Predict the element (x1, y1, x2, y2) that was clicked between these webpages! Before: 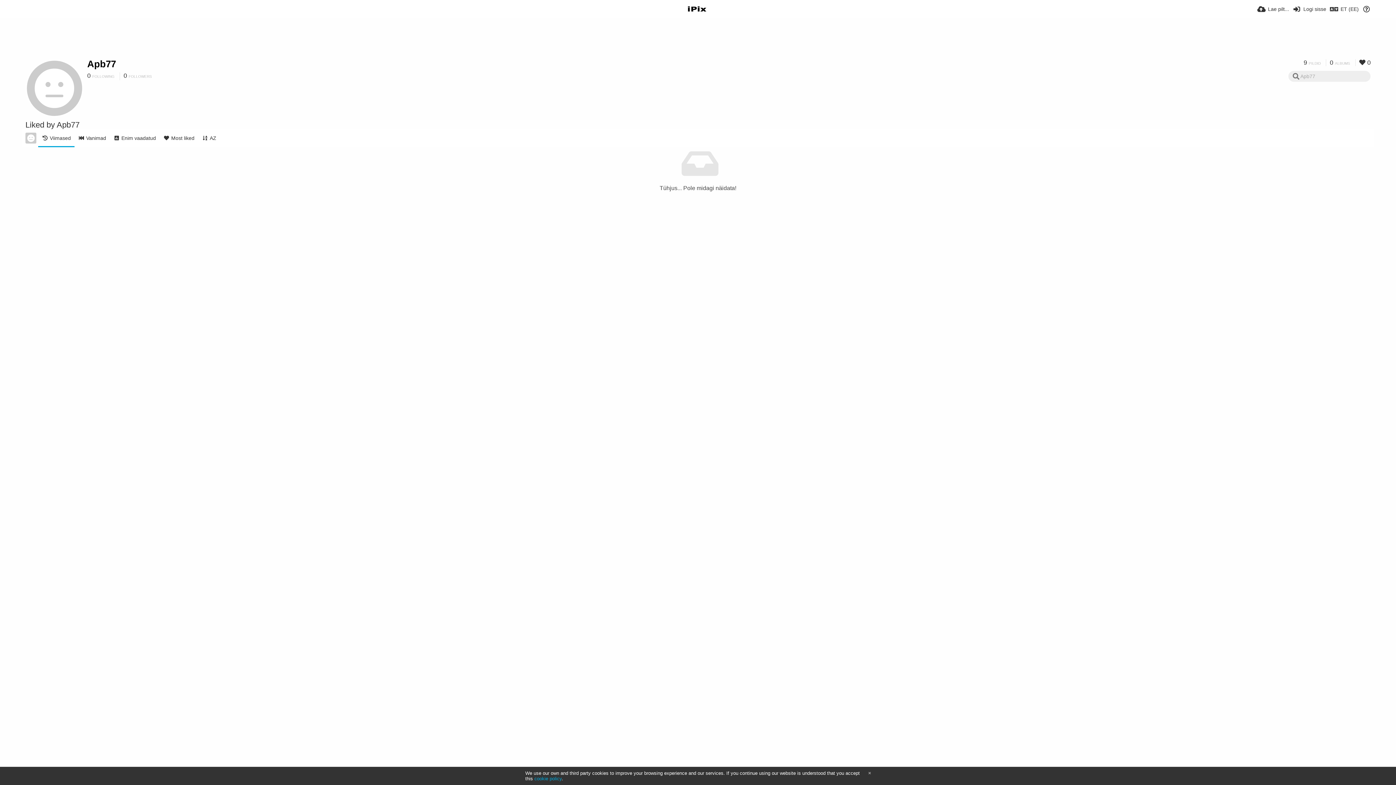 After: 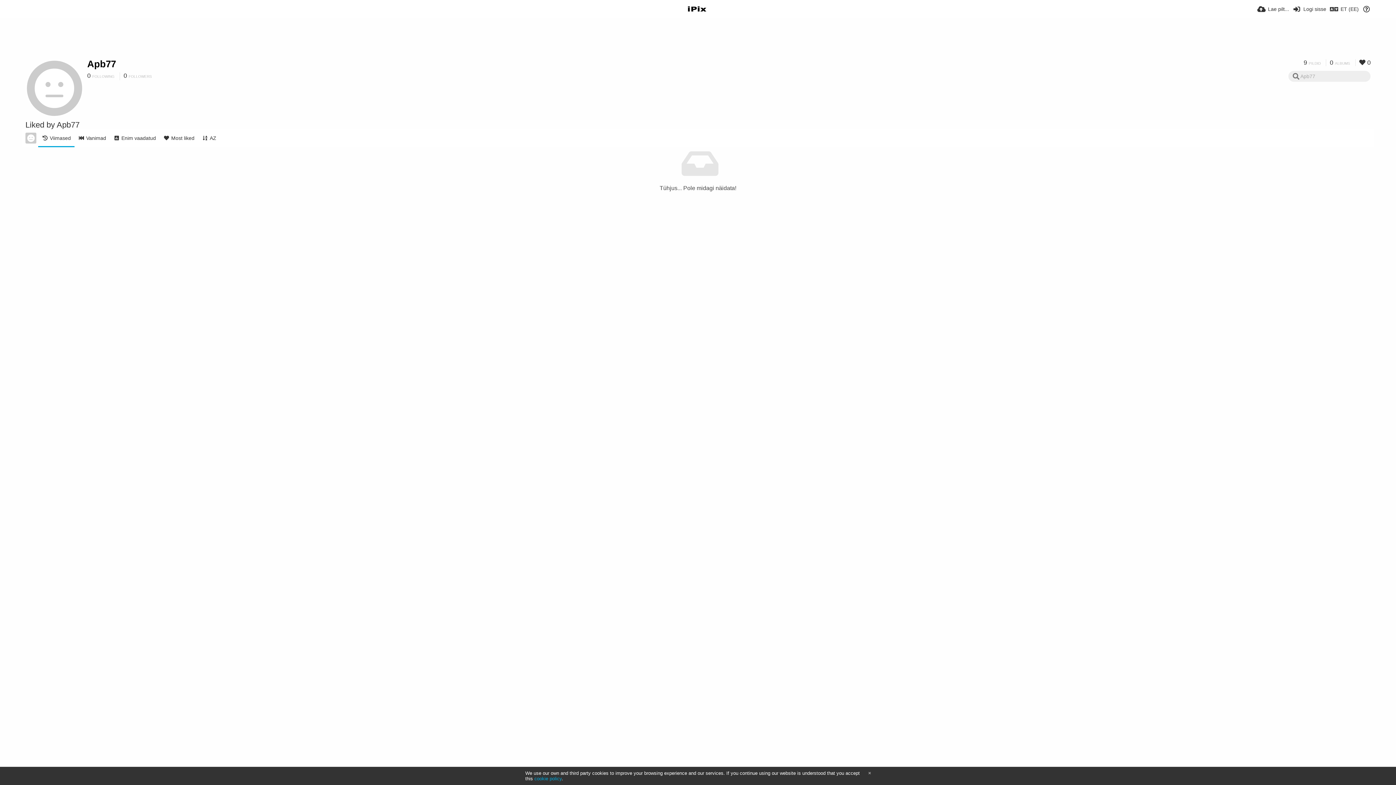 Action: bbox: (38, 129, 74, 147) label: Viimased